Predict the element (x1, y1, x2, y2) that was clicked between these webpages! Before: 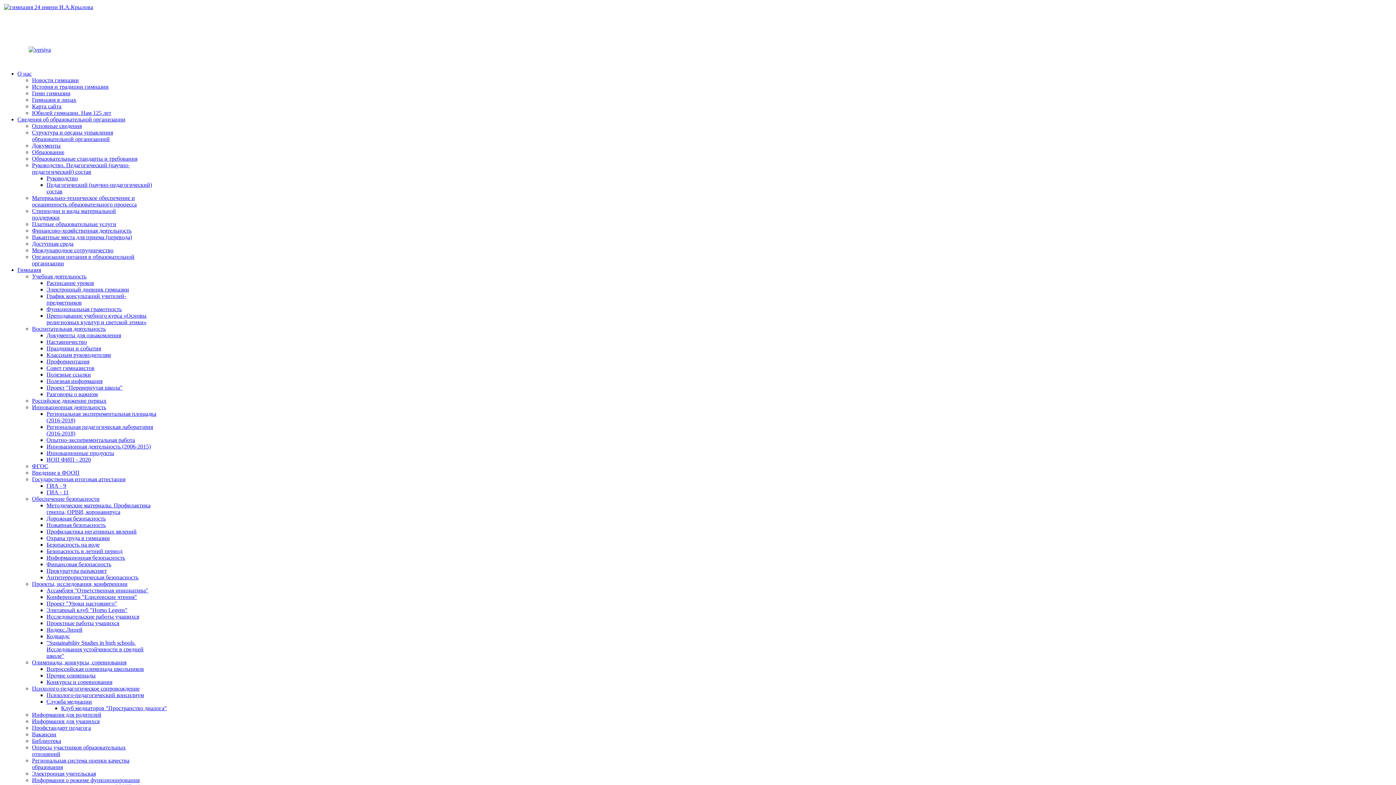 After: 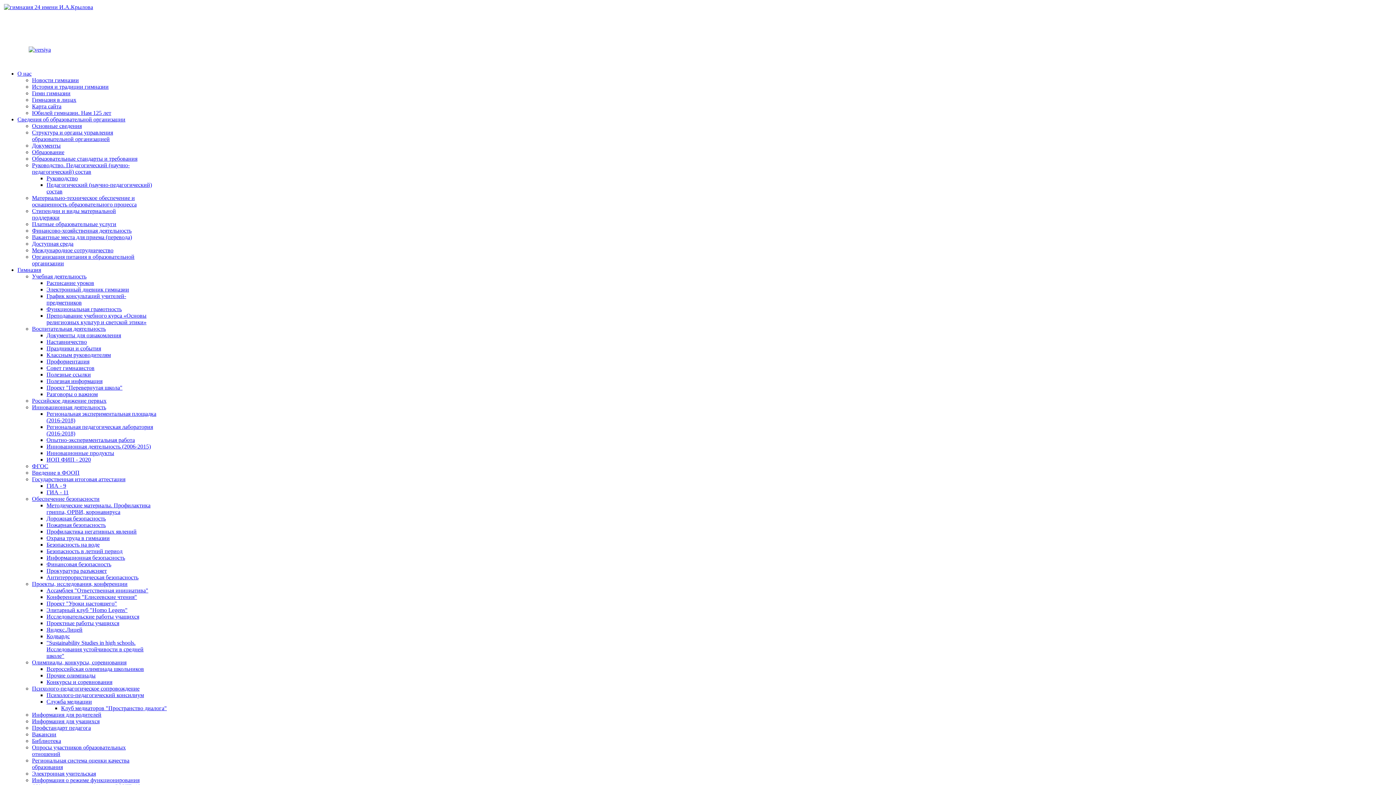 Action: label: Полезная информация bbox: (46, 378, 102, 384)